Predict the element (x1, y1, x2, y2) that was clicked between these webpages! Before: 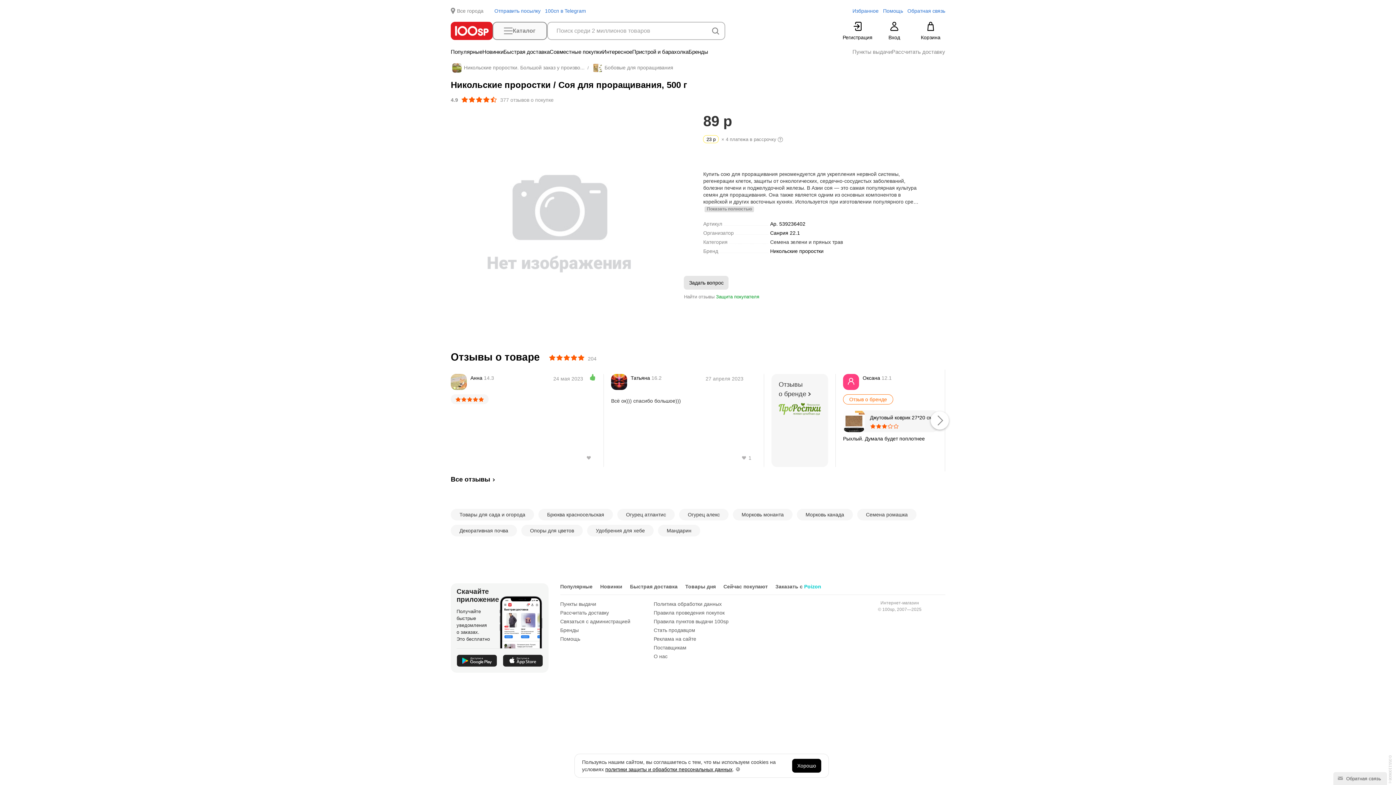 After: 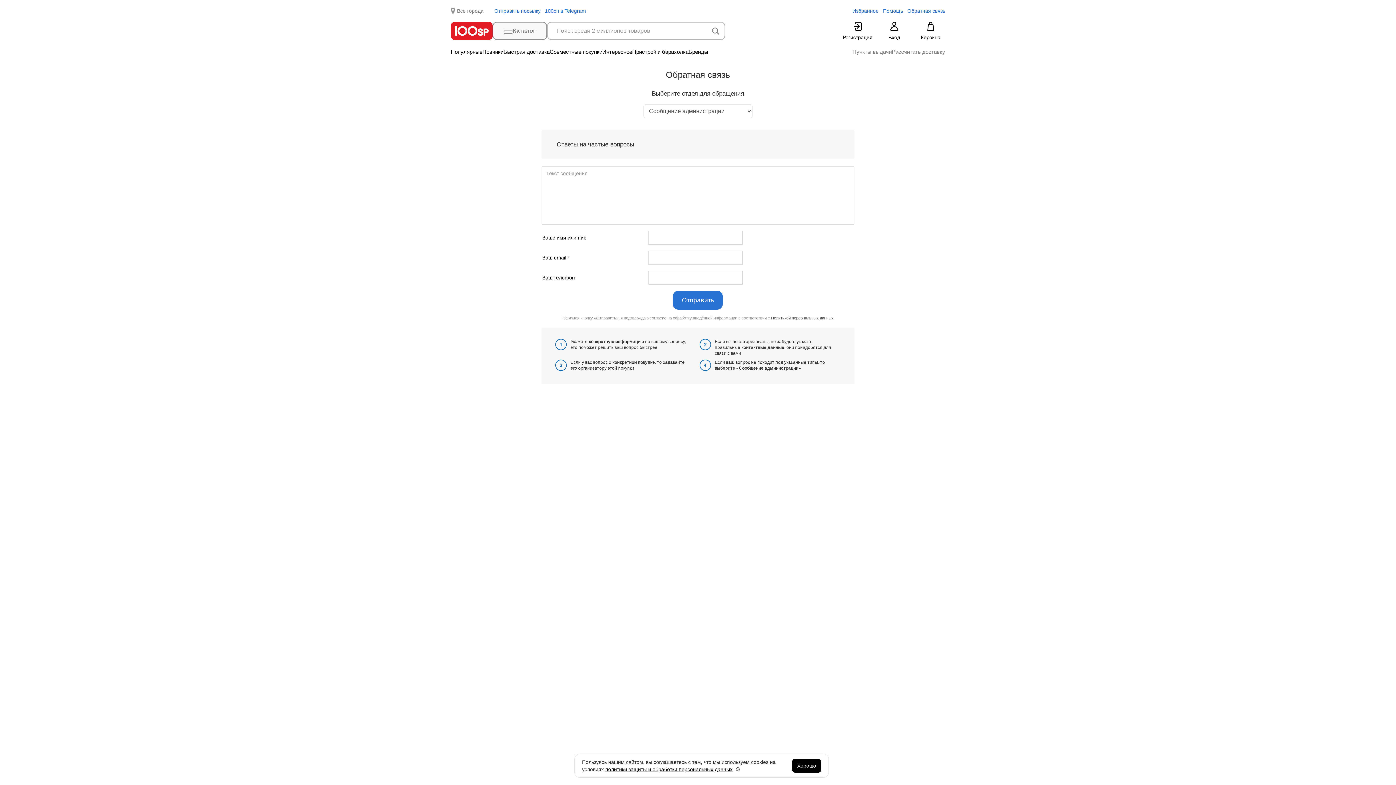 Action: label: Связаться с администрацией bbox: (560, 618, 630, 624)